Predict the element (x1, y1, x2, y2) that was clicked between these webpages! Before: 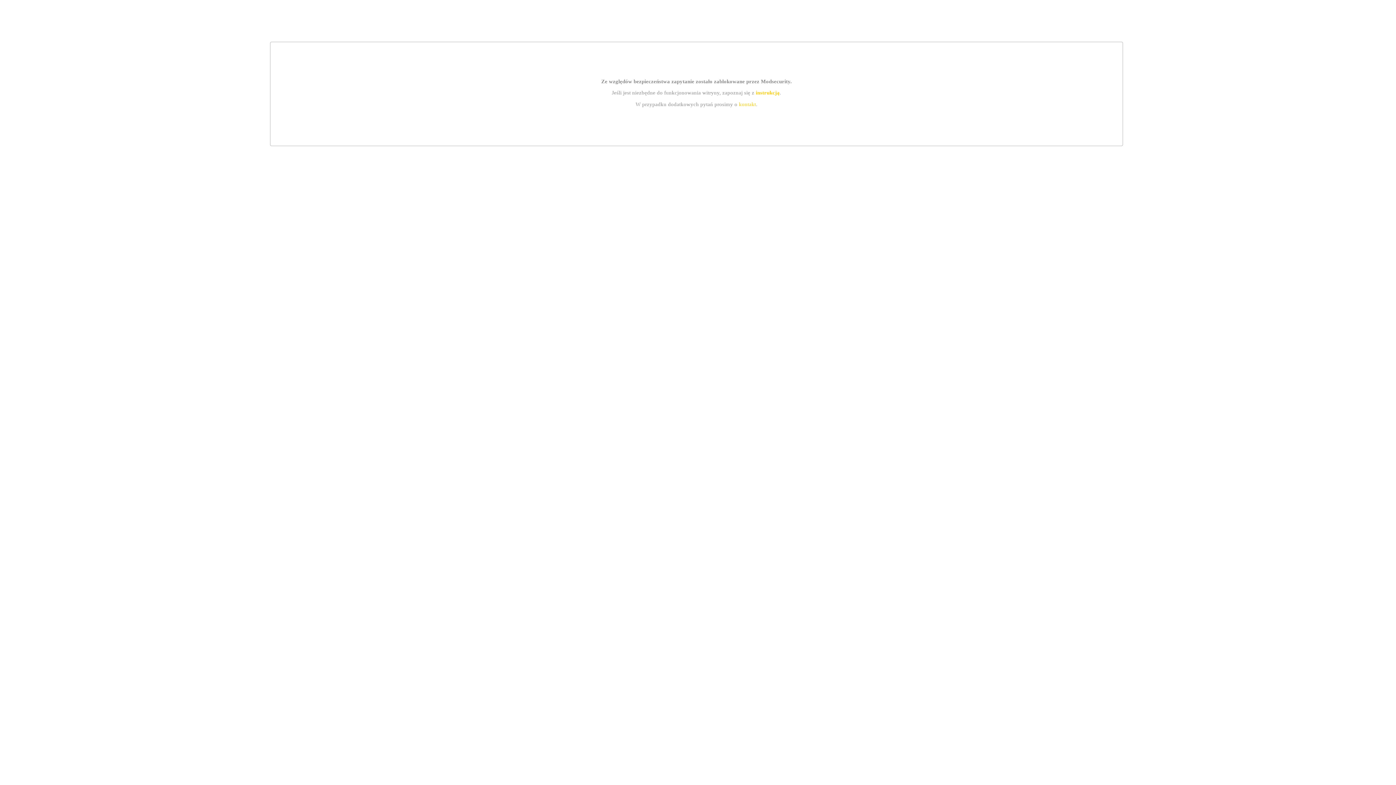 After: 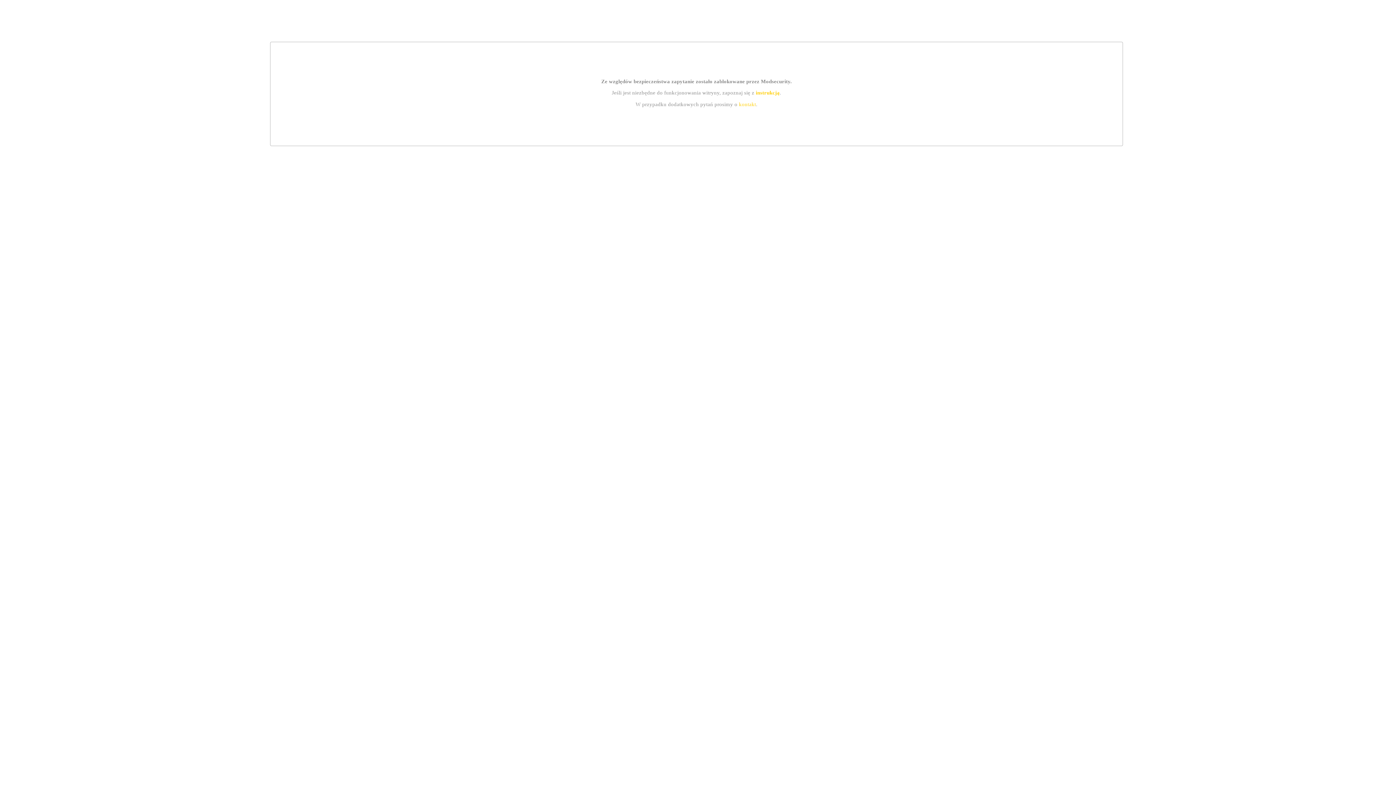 Action: label: instrukcją bbox: (755, 89, 779, 95)